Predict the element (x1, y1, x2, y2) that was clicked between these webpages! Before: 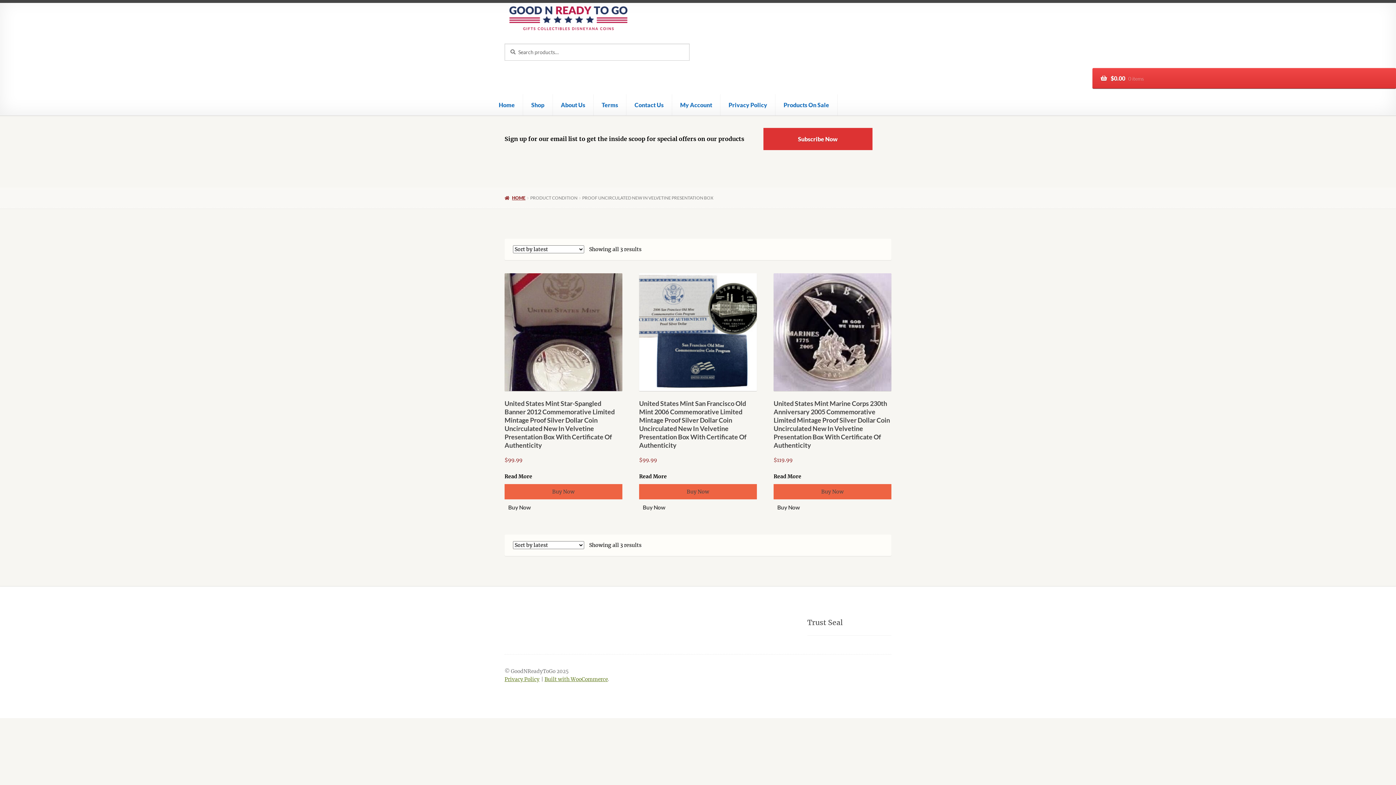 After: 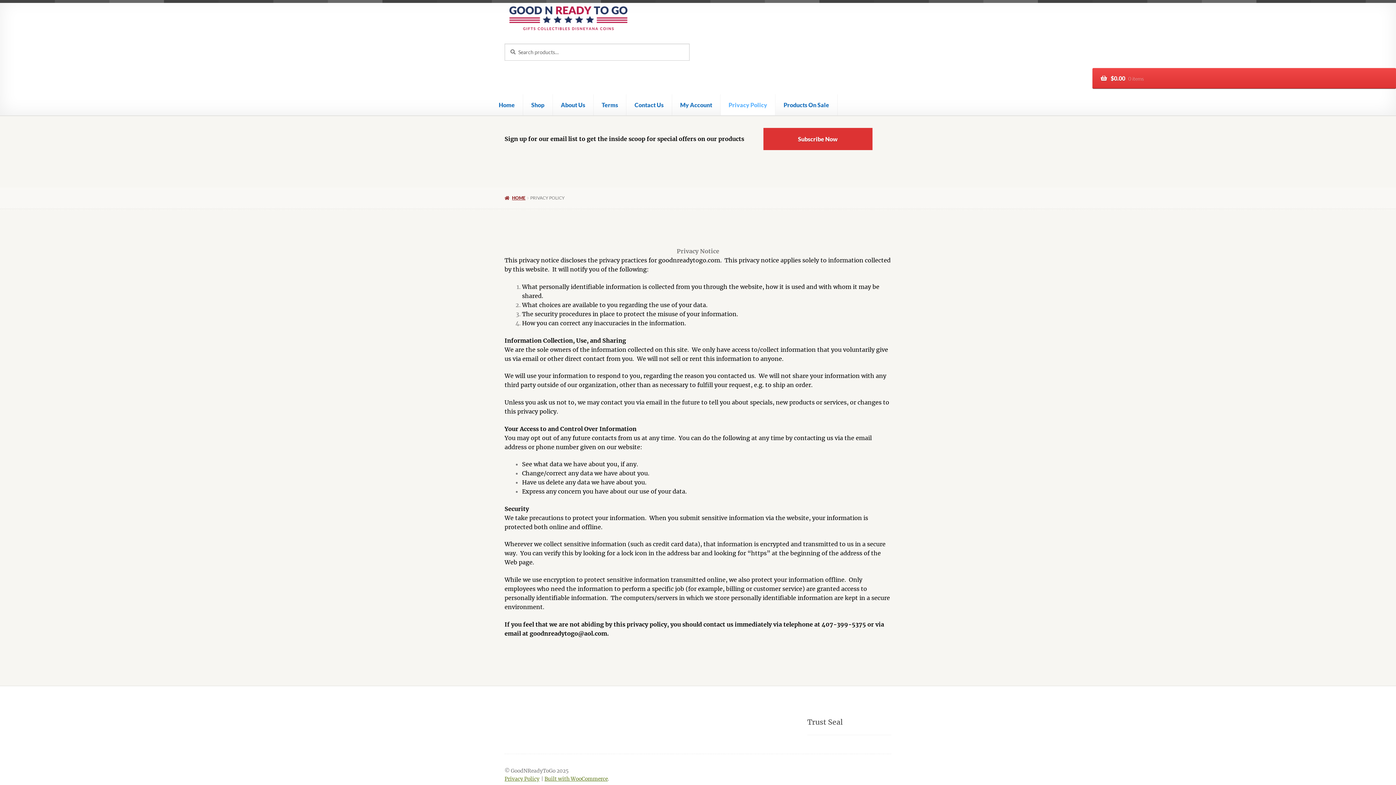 Action: bbox: (504, 676, 539, 682) label: Privacy Policy